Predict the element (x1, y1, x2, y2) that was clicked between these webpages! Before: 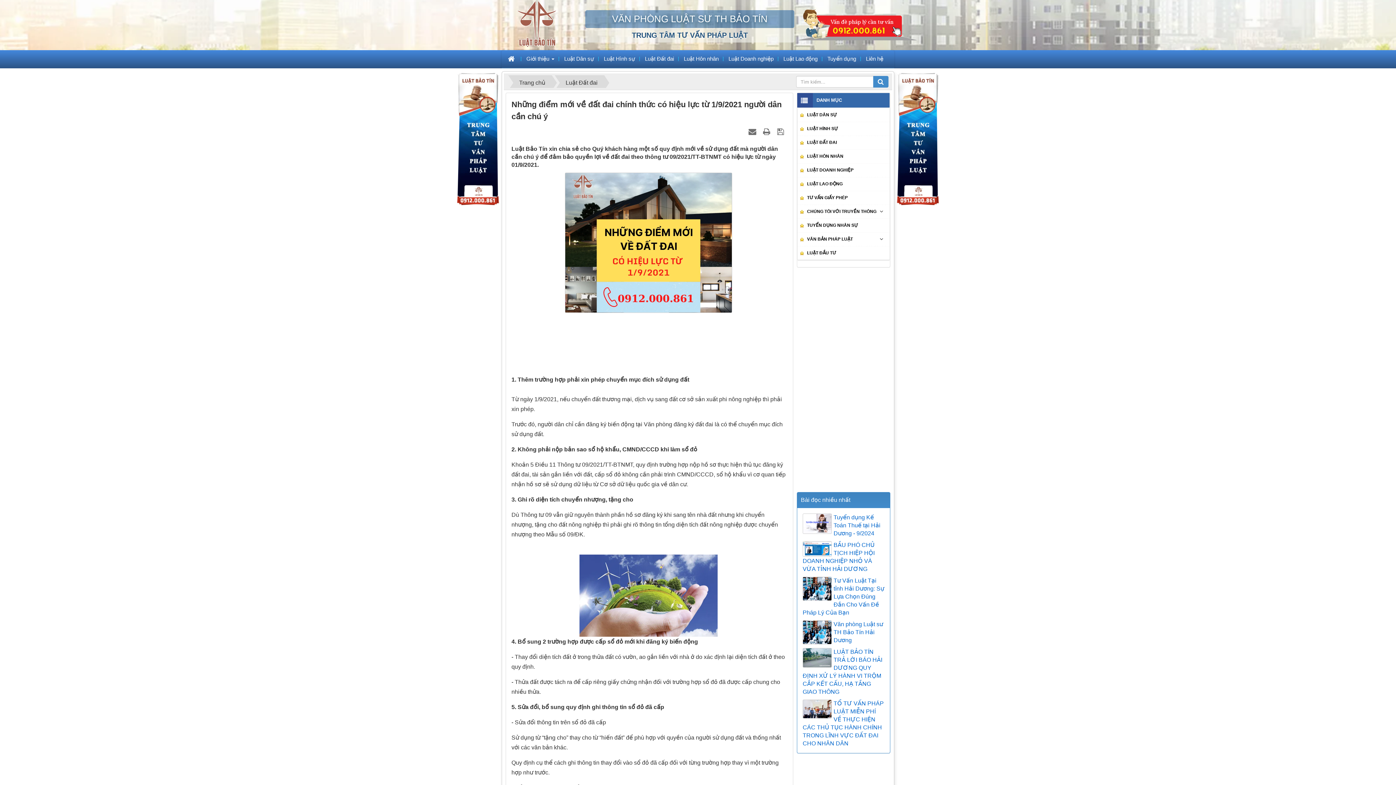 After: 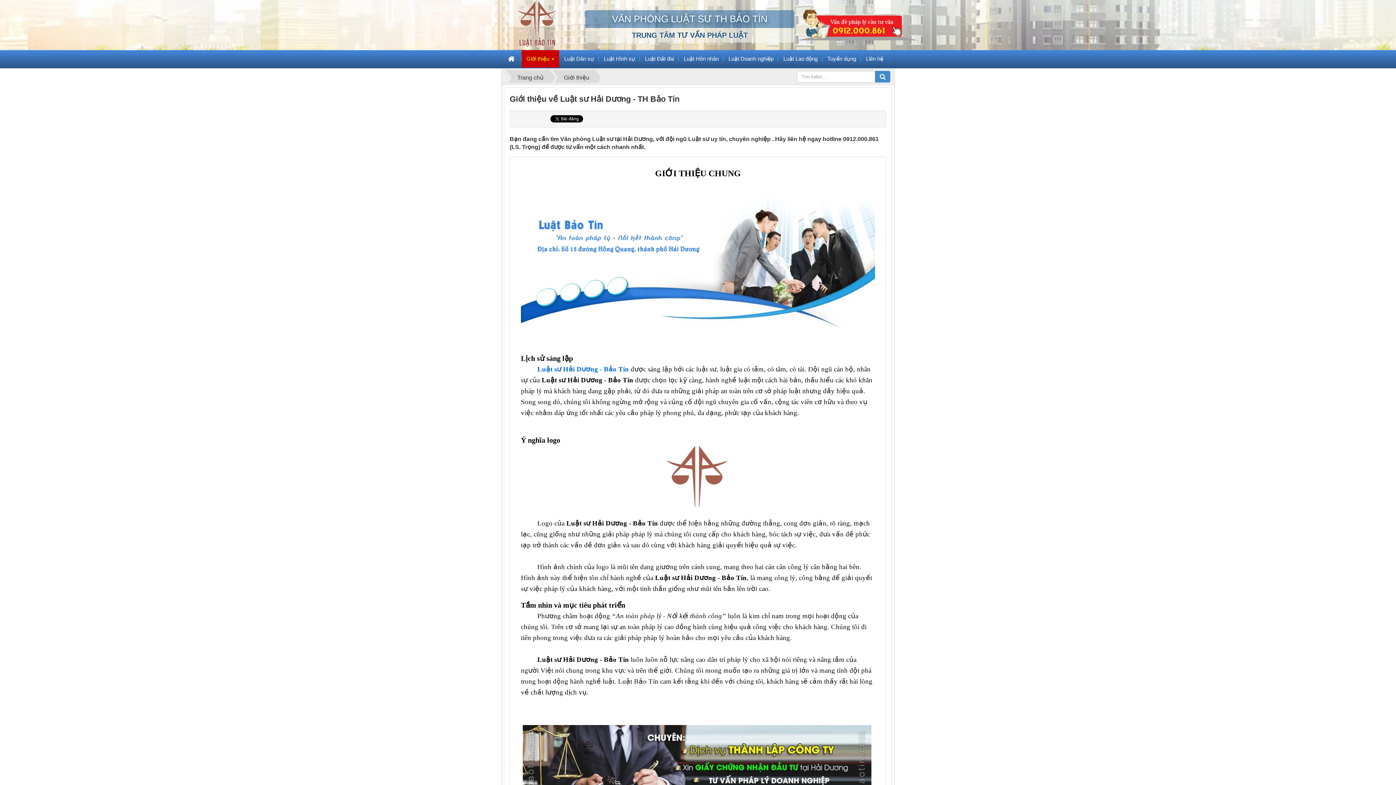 Action: bbox: (521, 50, 559, 67) label: Giới thiệu  